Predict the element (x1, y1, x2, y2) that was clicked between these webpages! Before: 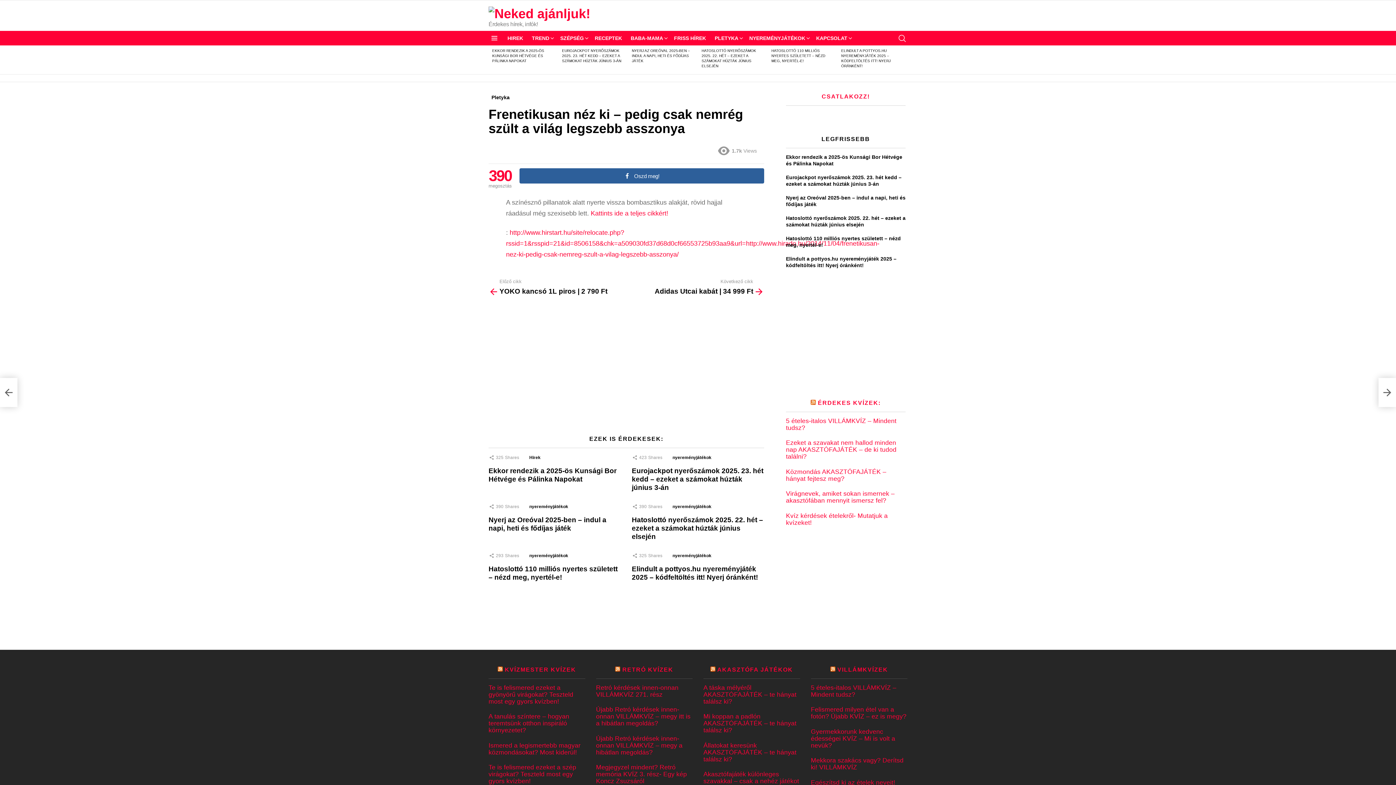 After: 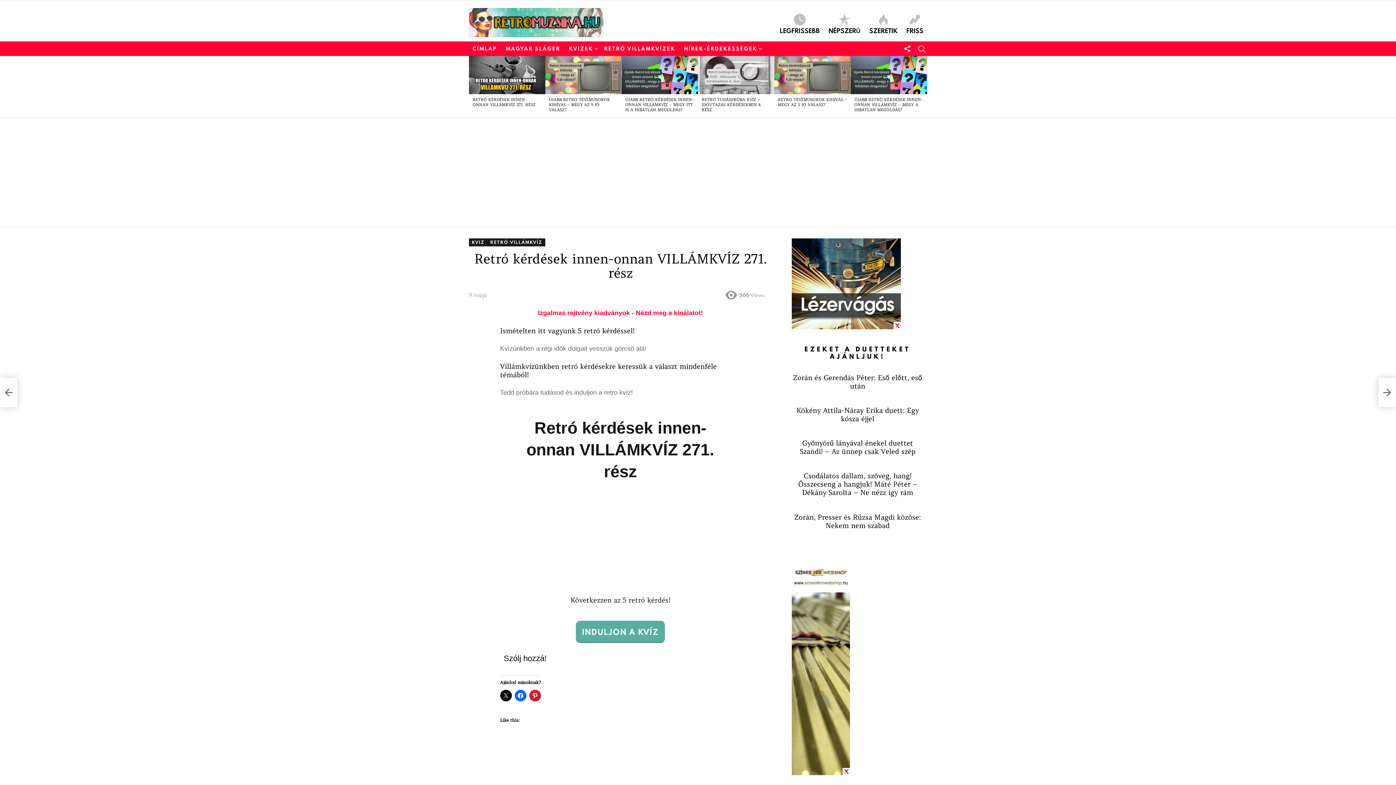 Action: bbox: (596, 684, 692, 698) label: Retró kérdések innen-onnan VILLÁMKVÍZ 271. rész